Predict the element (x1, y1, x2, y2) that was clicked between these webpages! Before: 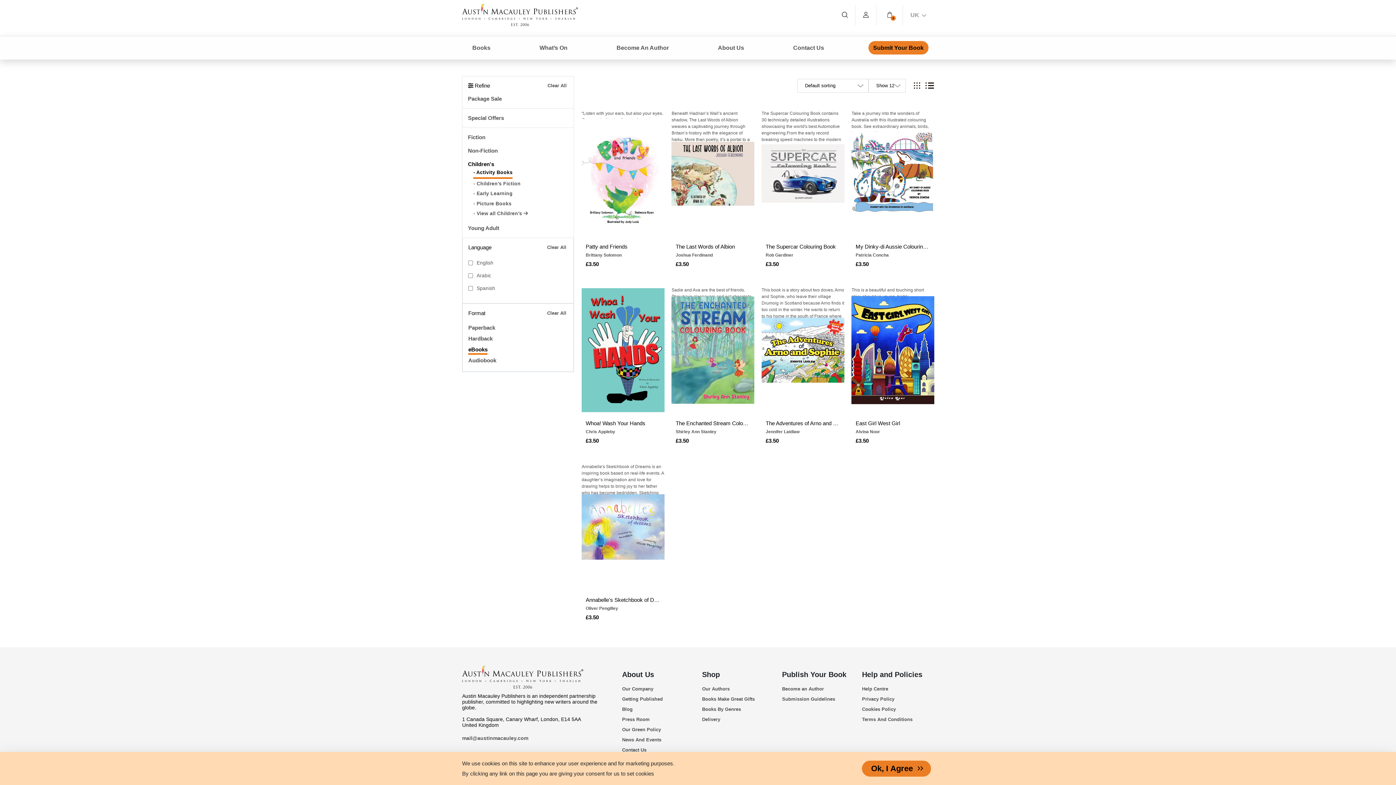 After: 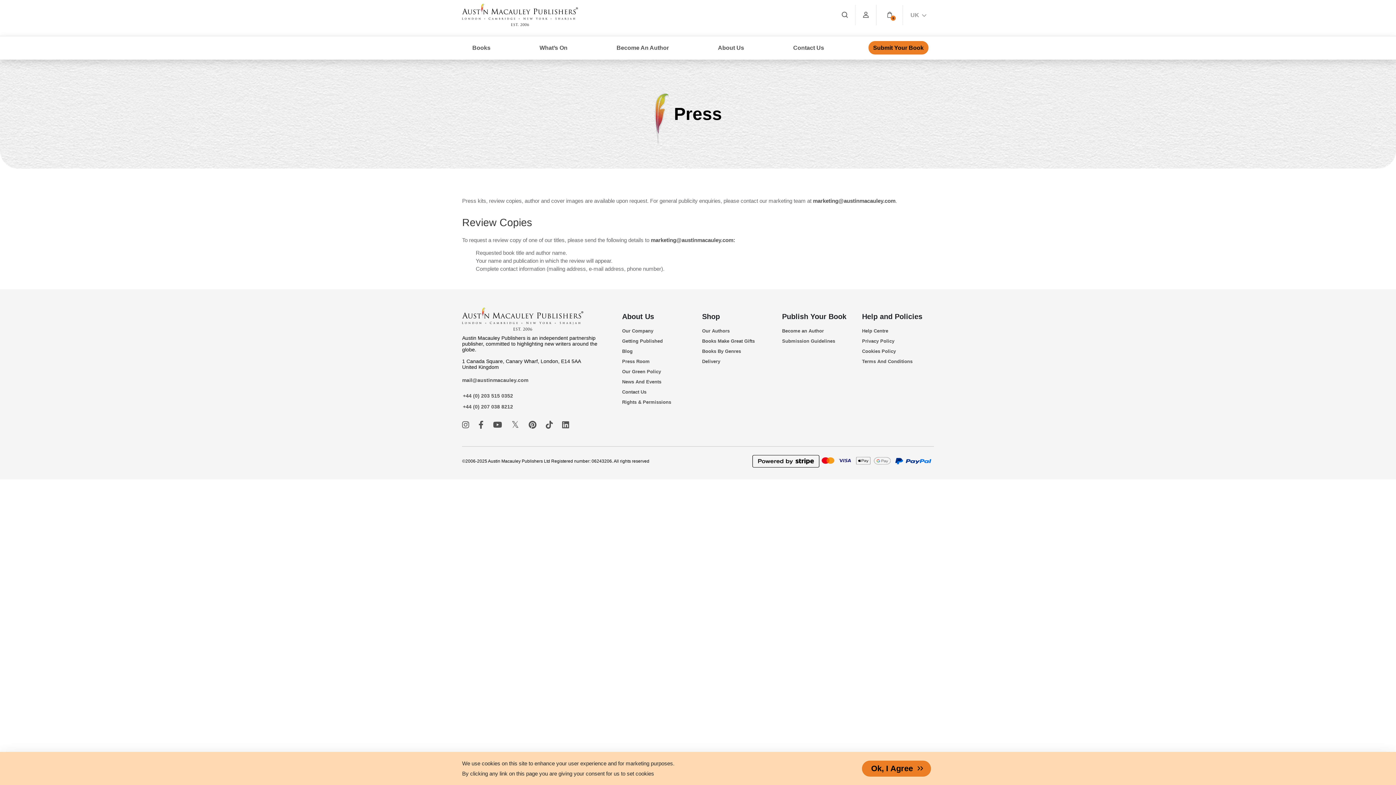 Action: label: Press Room bbox: (622, 714, 694, 724)